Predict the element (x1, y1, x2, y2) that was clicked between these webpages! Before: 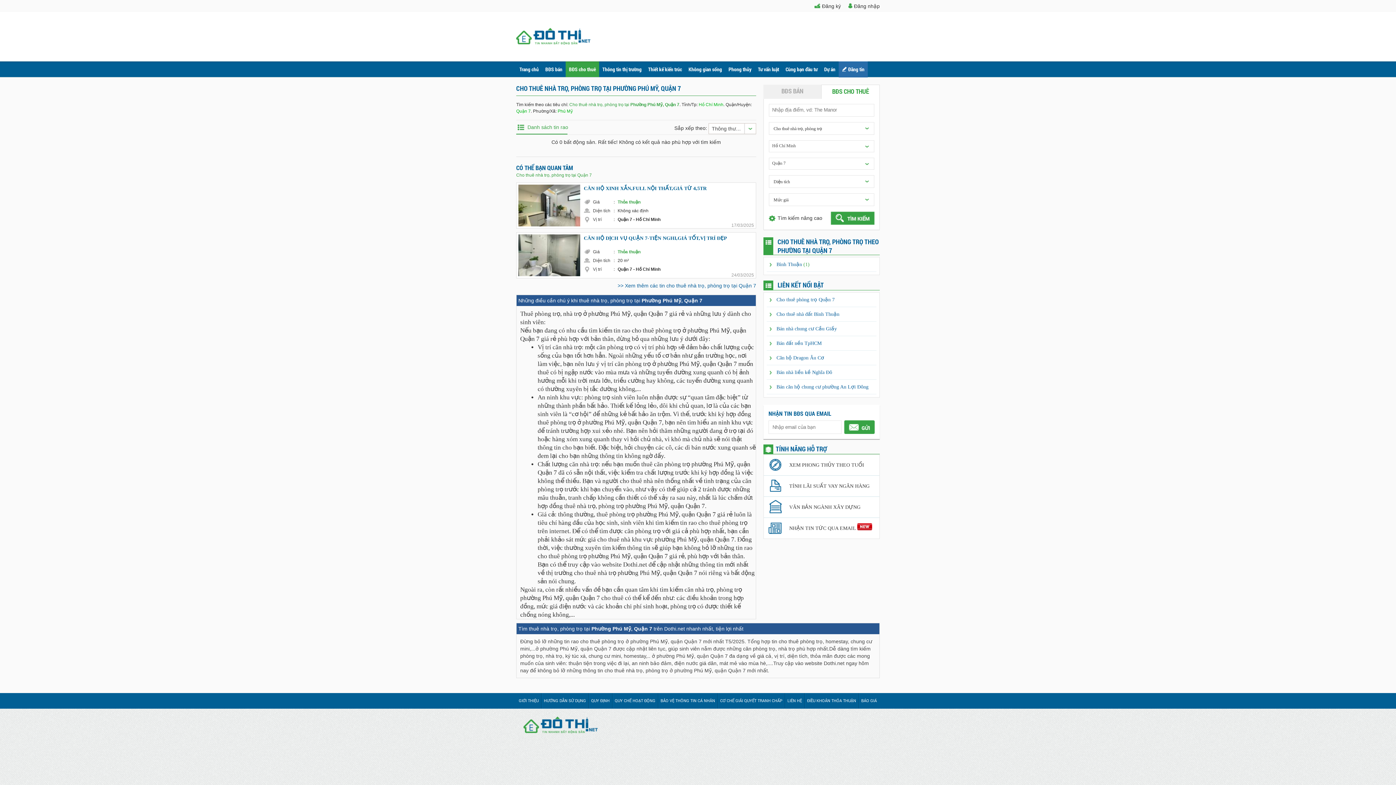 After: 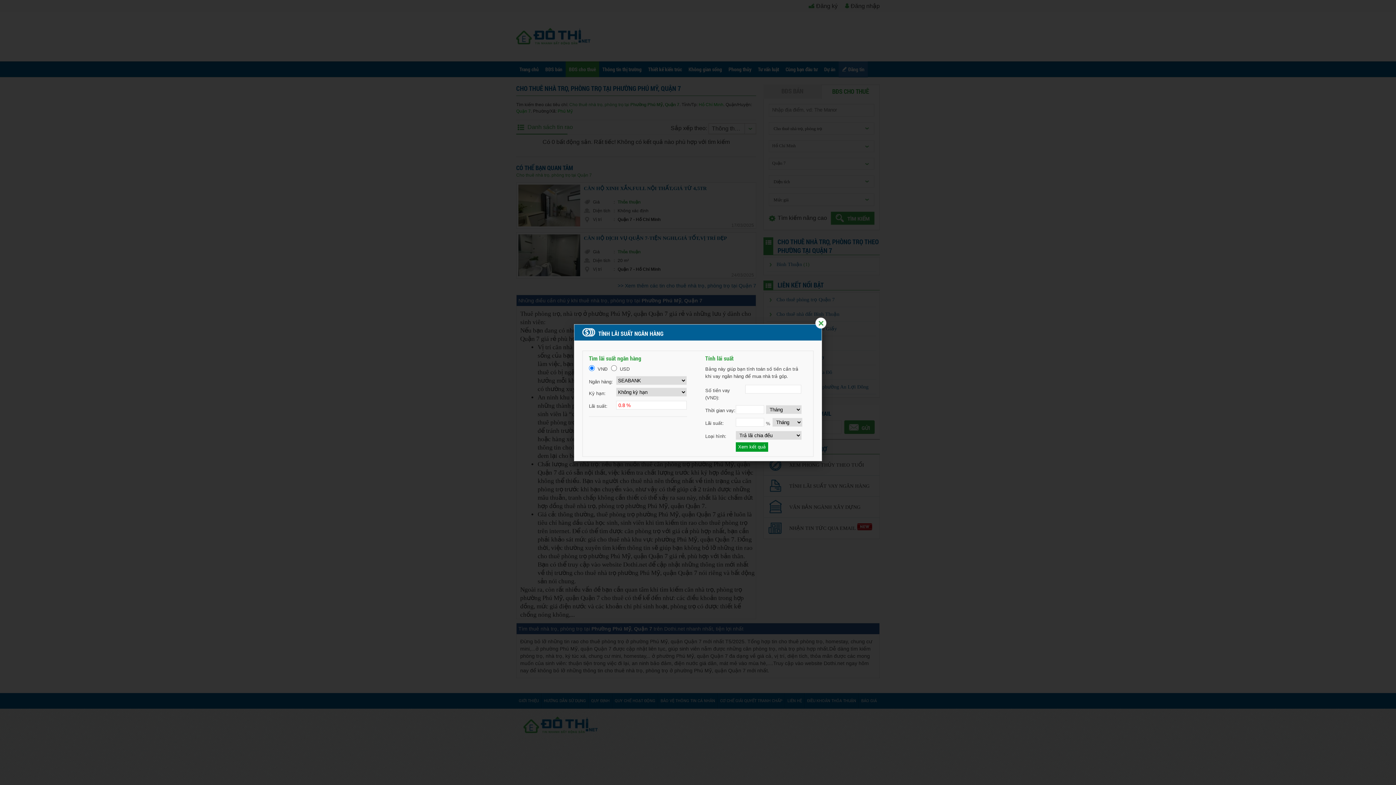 Action: label: TÍNH LÃI SUẤT VAY NGÂN HÀNG bbox: (764, 476, 879, 496)